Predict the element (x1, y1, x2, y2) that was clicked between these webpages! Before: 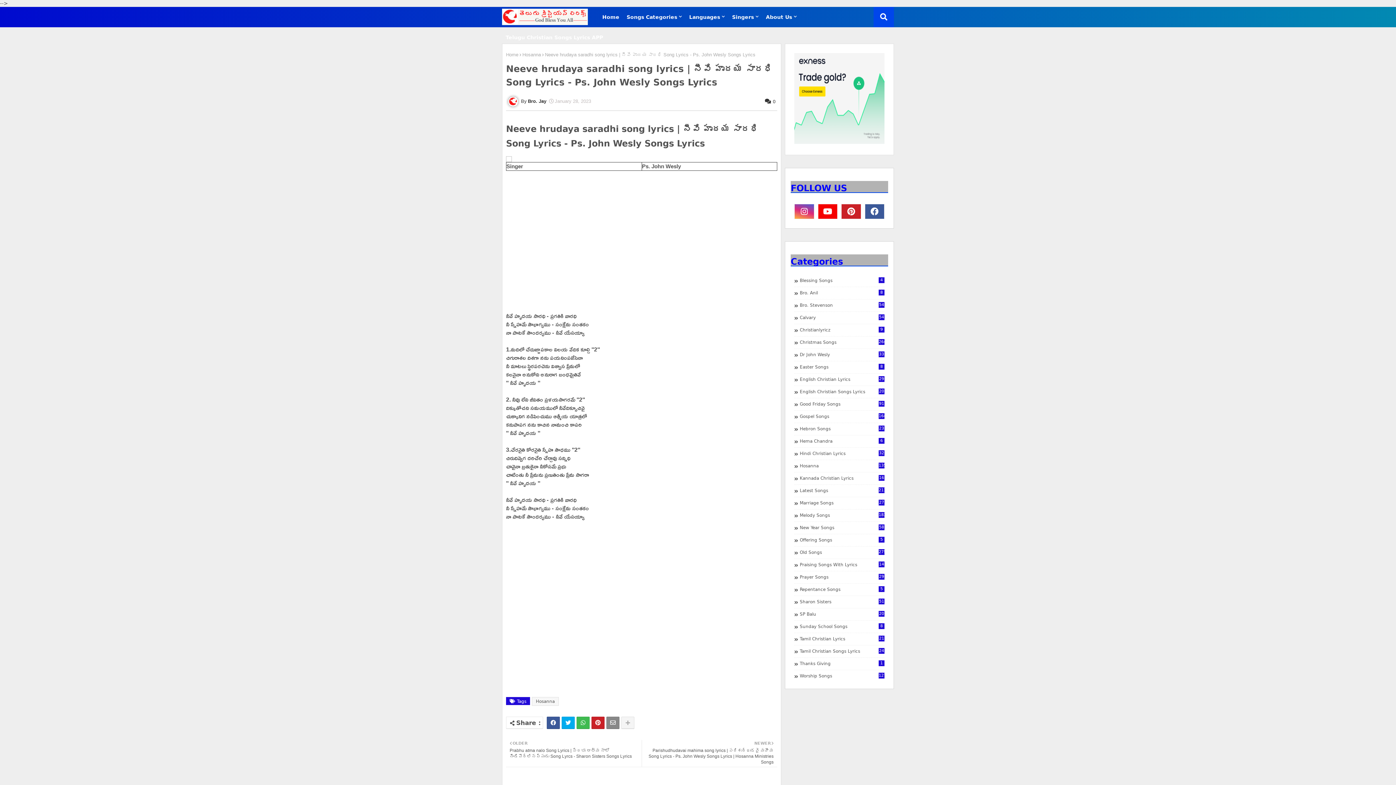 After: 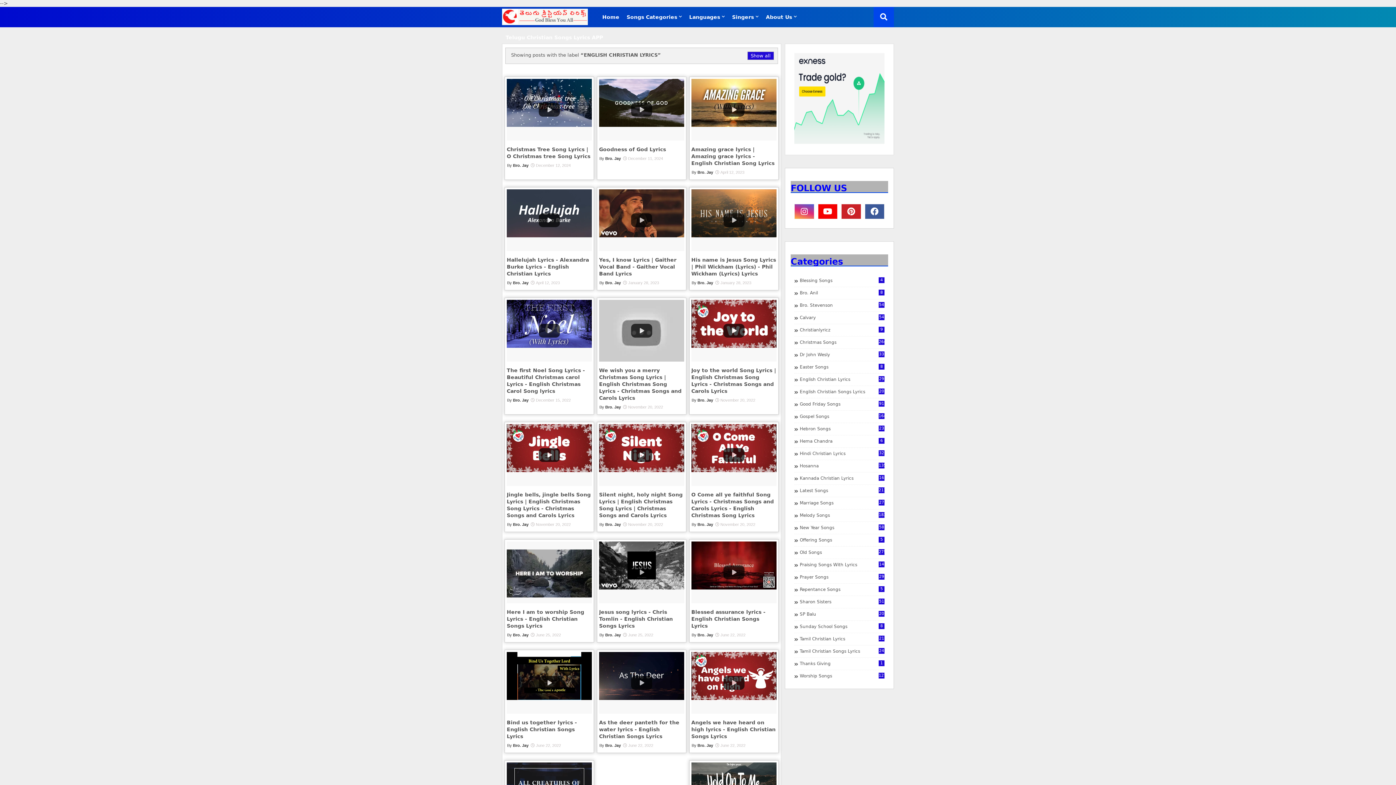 Action: label: English Christian Lyrics
29 bbox: (794, 376, 884, 383)